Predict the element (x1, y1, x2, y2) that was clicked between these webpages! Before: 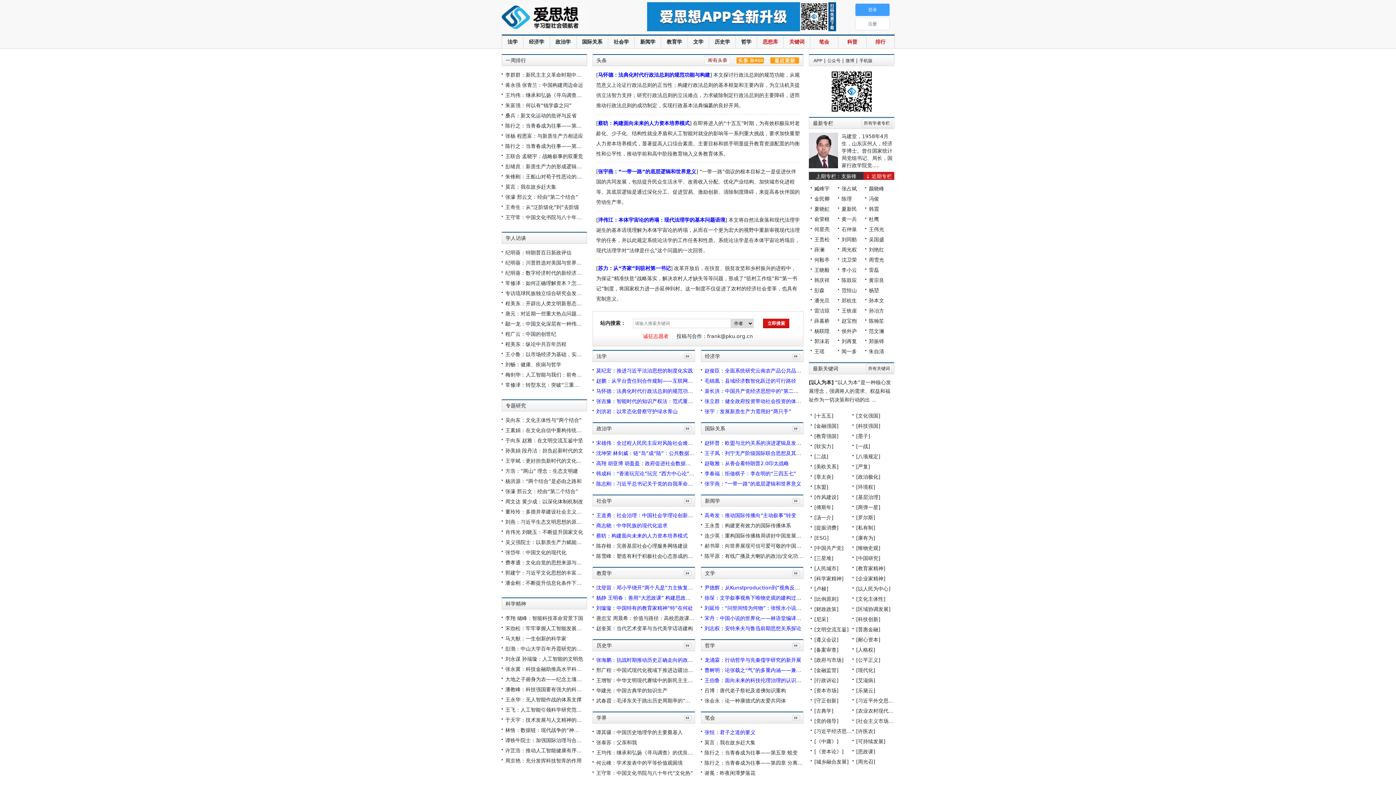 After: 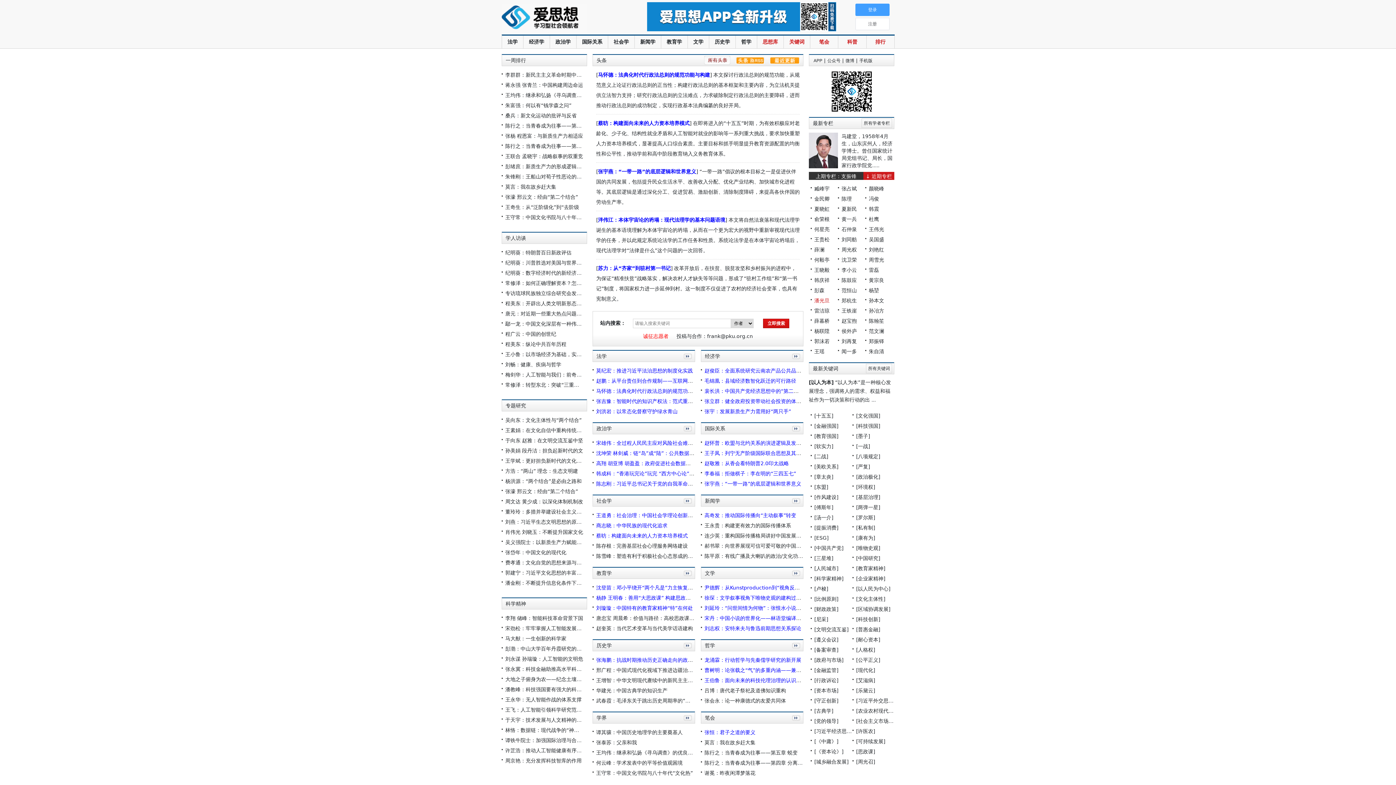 Action: bbox: (814, 297, 829, 303) label: 潘光旦